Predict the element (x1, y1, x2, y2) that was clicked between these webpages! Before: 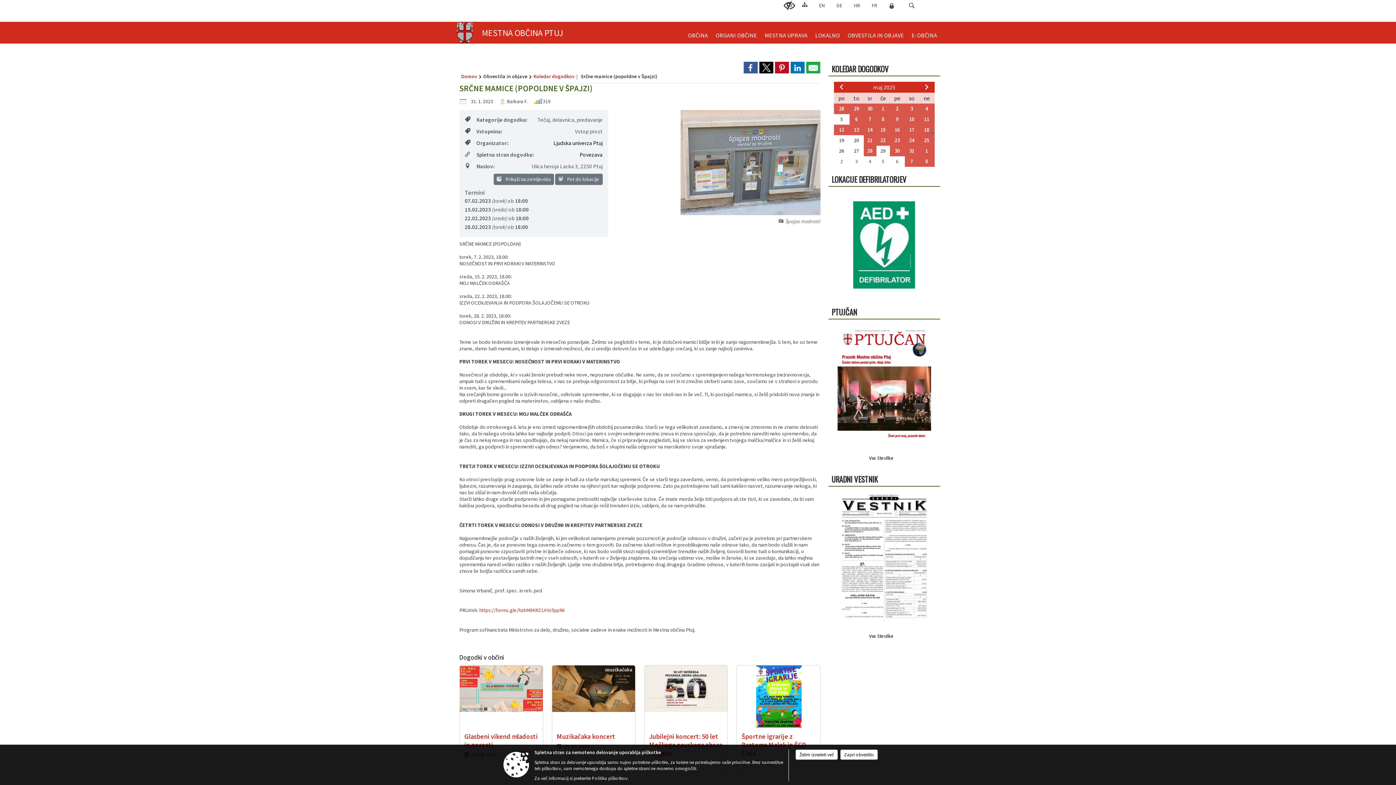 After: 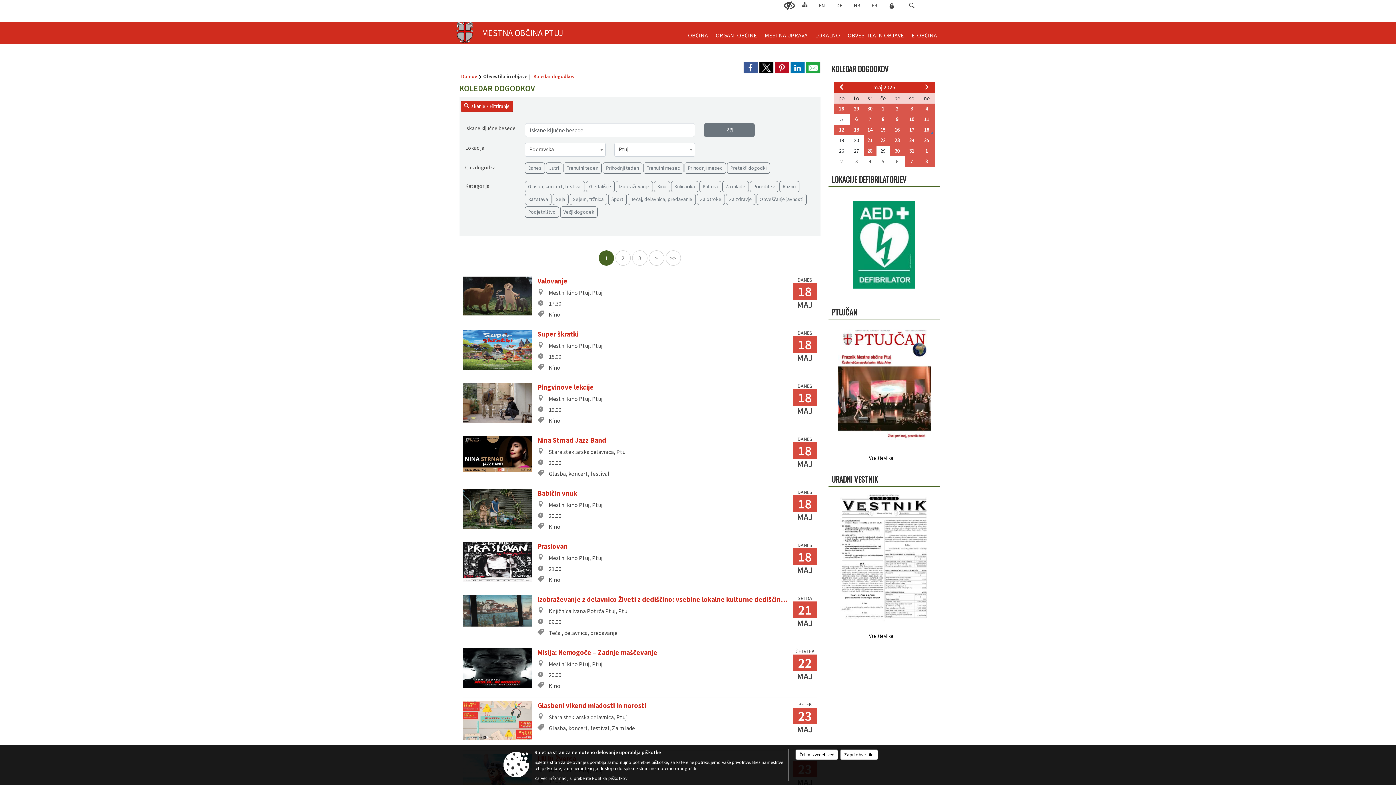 Action: bbox: (528, 73, 574, 79) label: Koledar dogodkov